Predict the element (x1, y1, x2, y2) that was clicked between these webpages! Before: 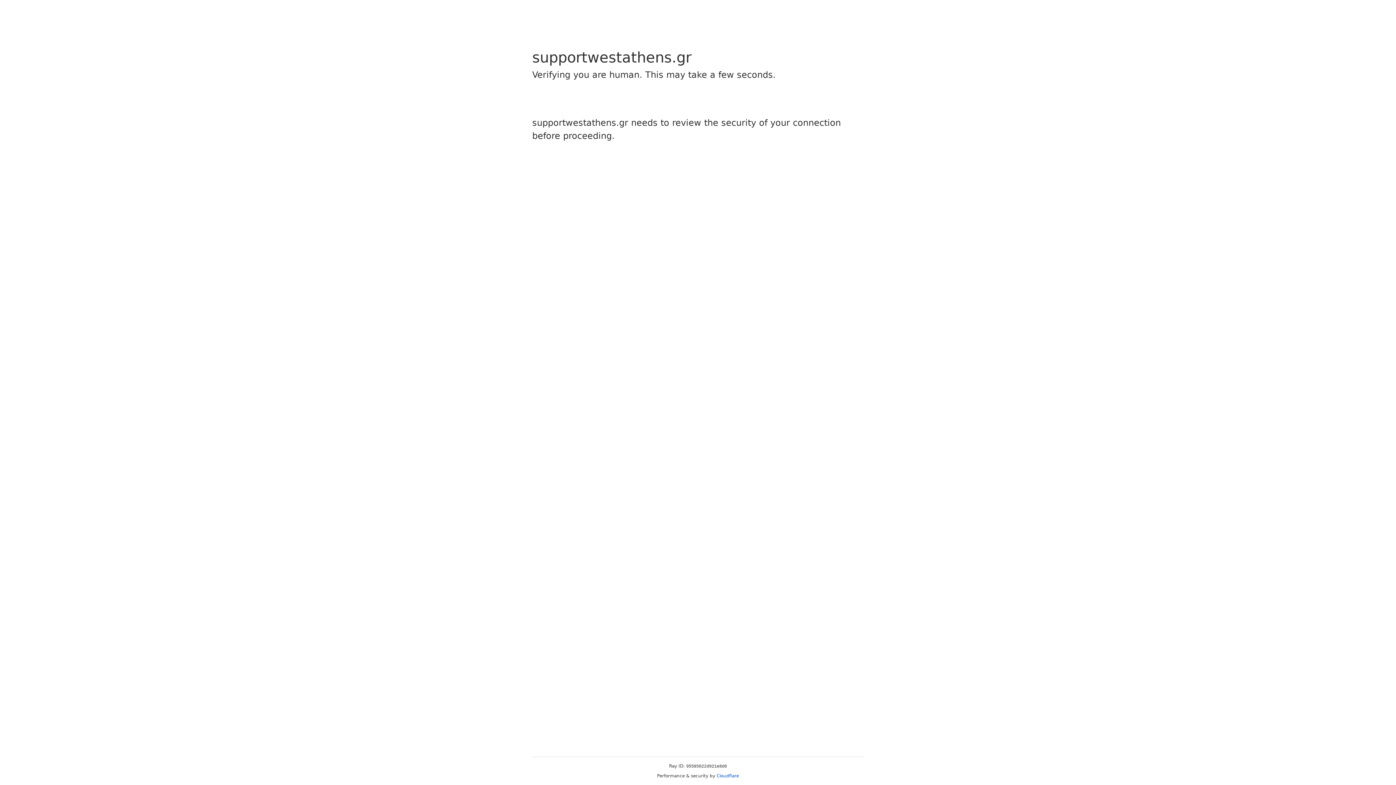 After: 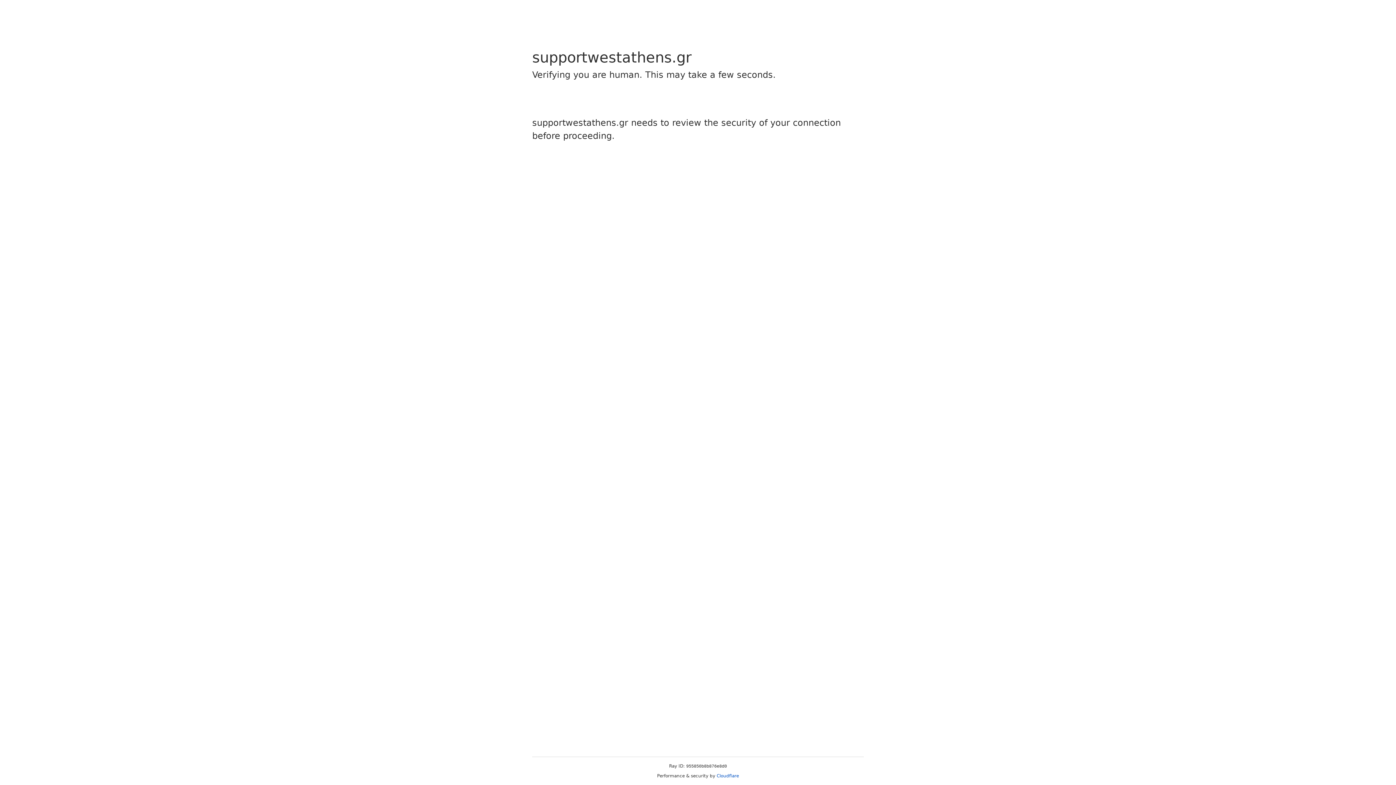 Action: label: Cloudflare bbox: (716, 773, 739, 778)